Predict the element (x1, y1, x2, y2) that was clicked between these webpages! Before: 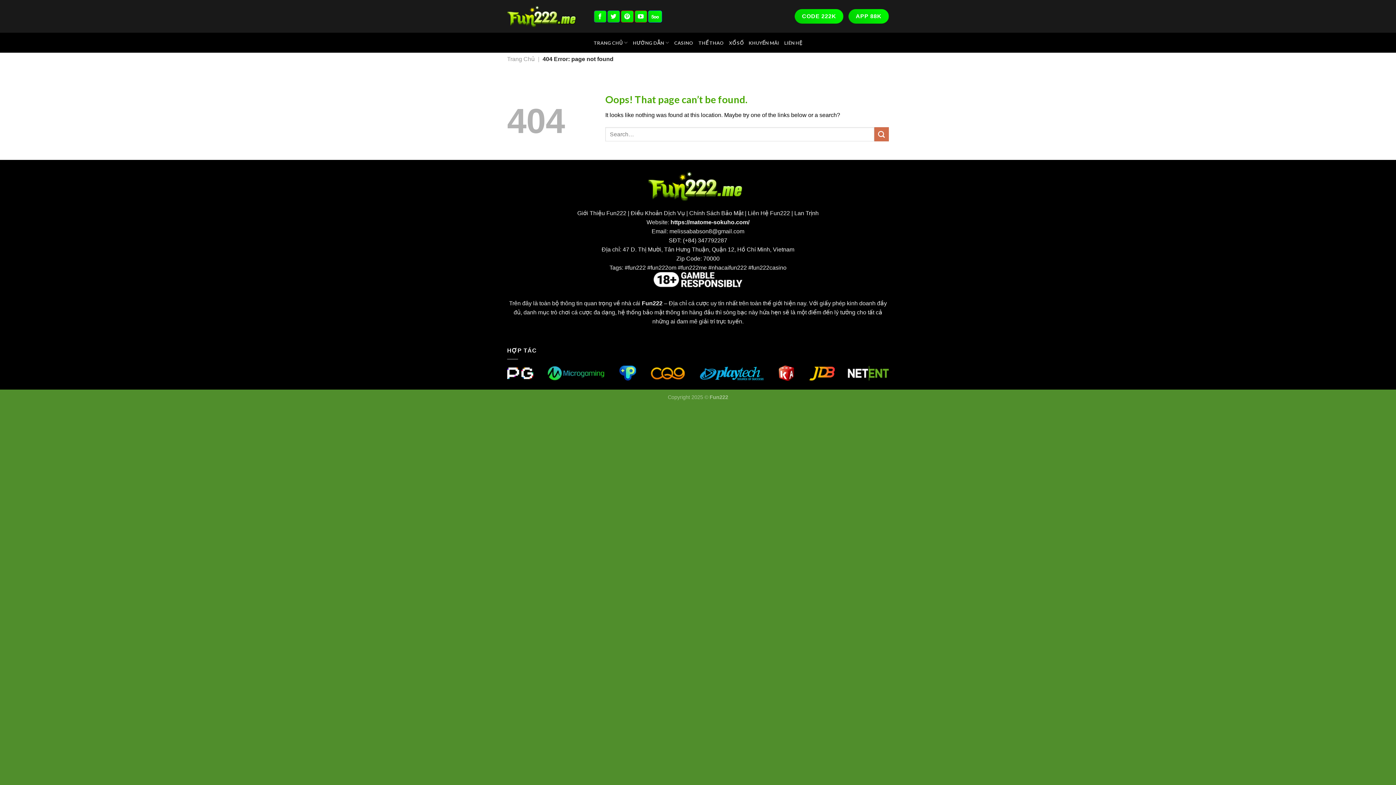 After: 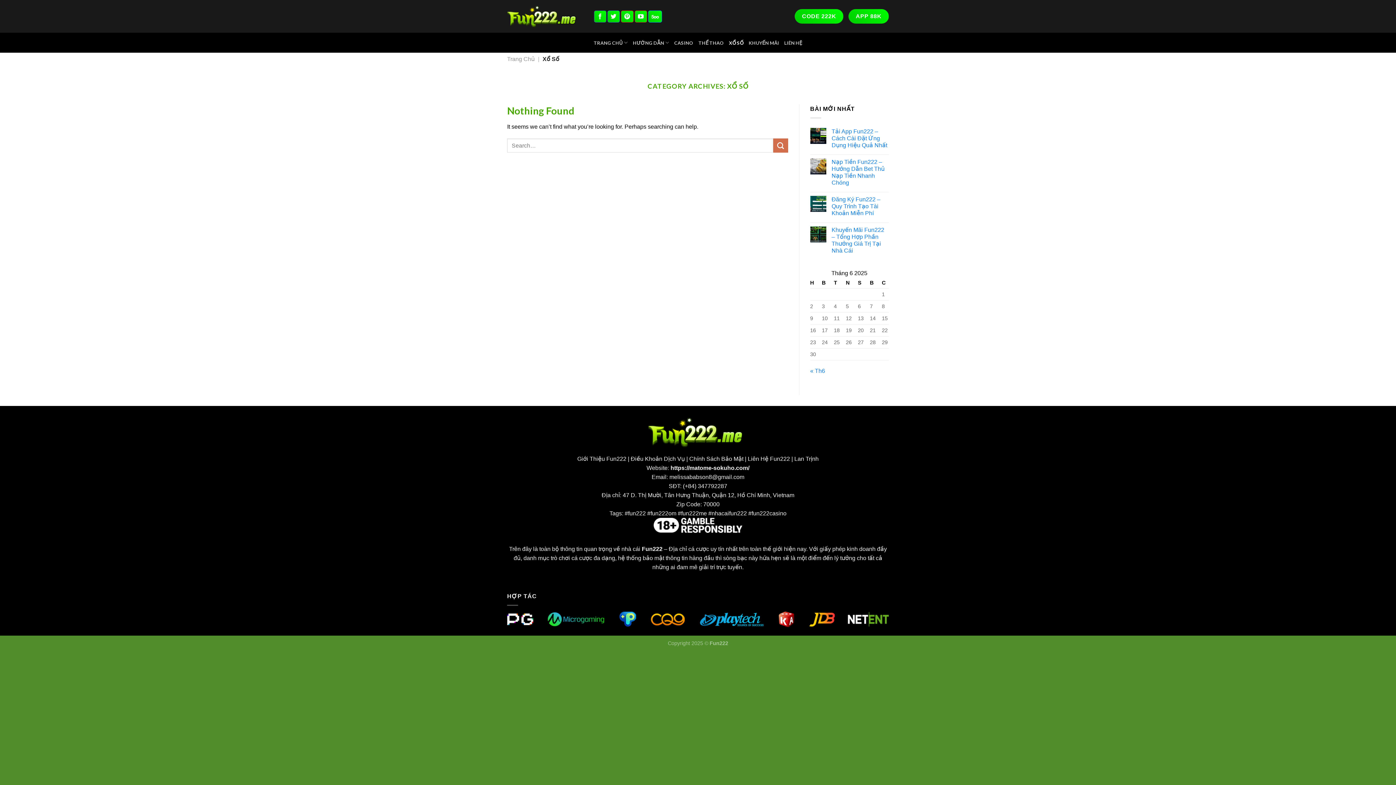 Action: bbox: (729, 33, 743, 52) label: XỔ SỐ